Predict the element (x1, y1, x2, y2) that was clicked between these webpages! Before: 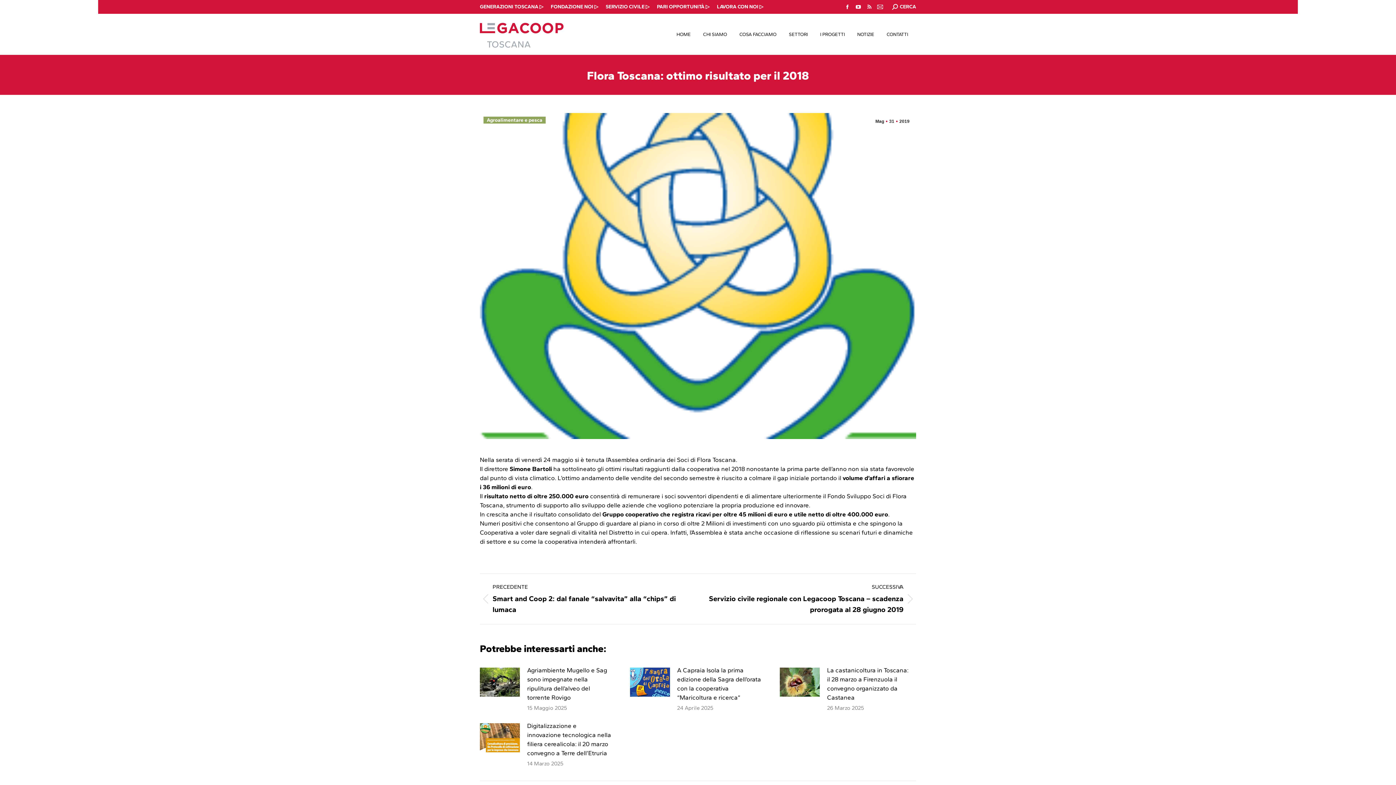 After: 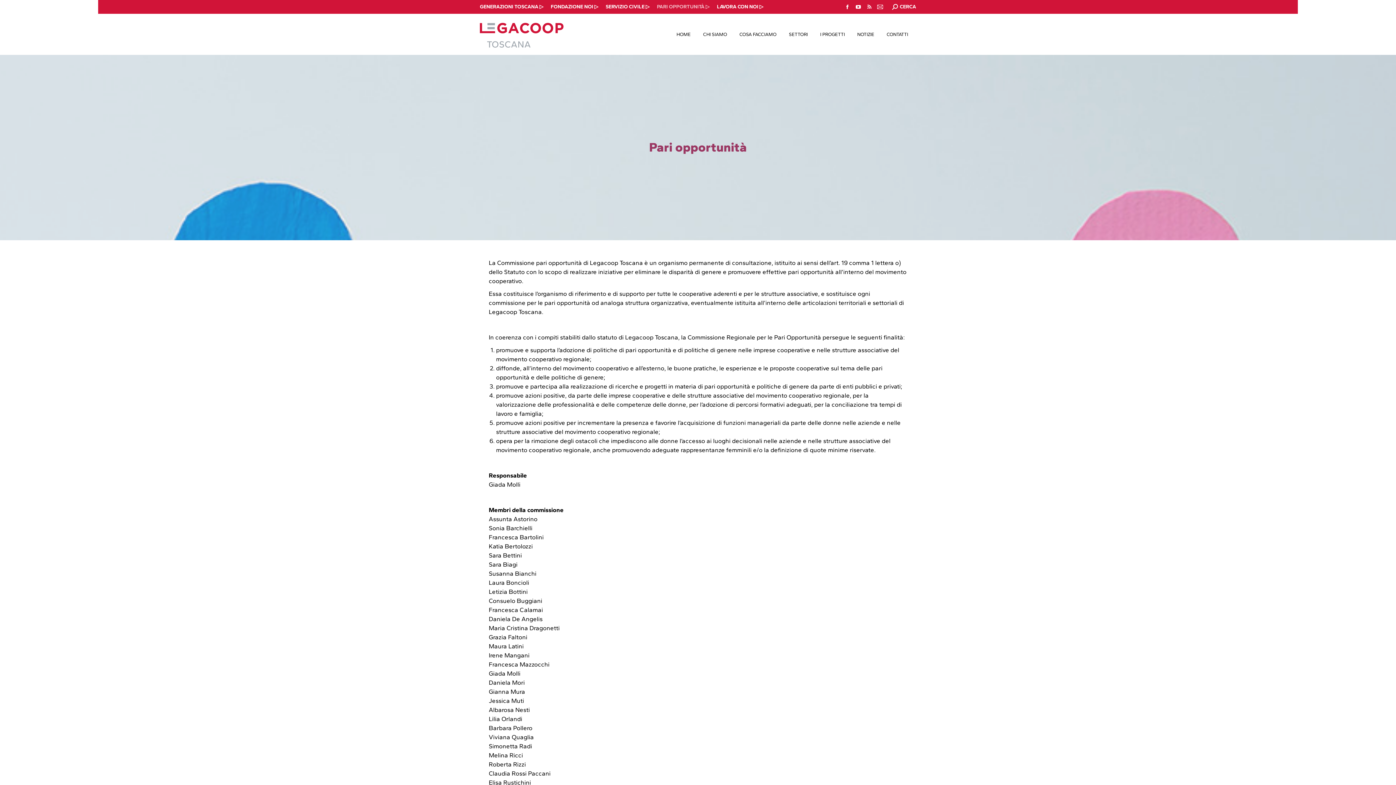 Action: bbox: (657, 3, 709, 10) label: PARI OPPORTUNITÀ ▷